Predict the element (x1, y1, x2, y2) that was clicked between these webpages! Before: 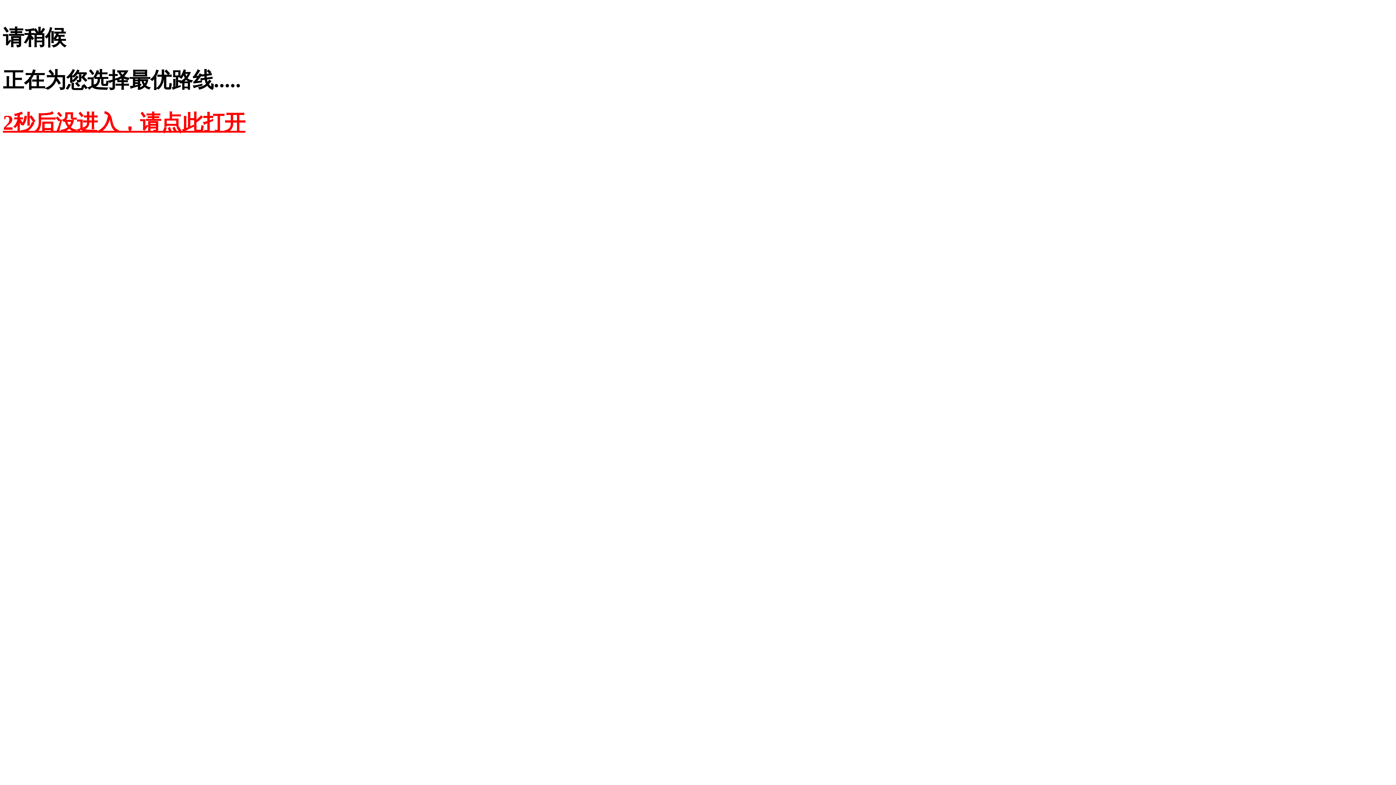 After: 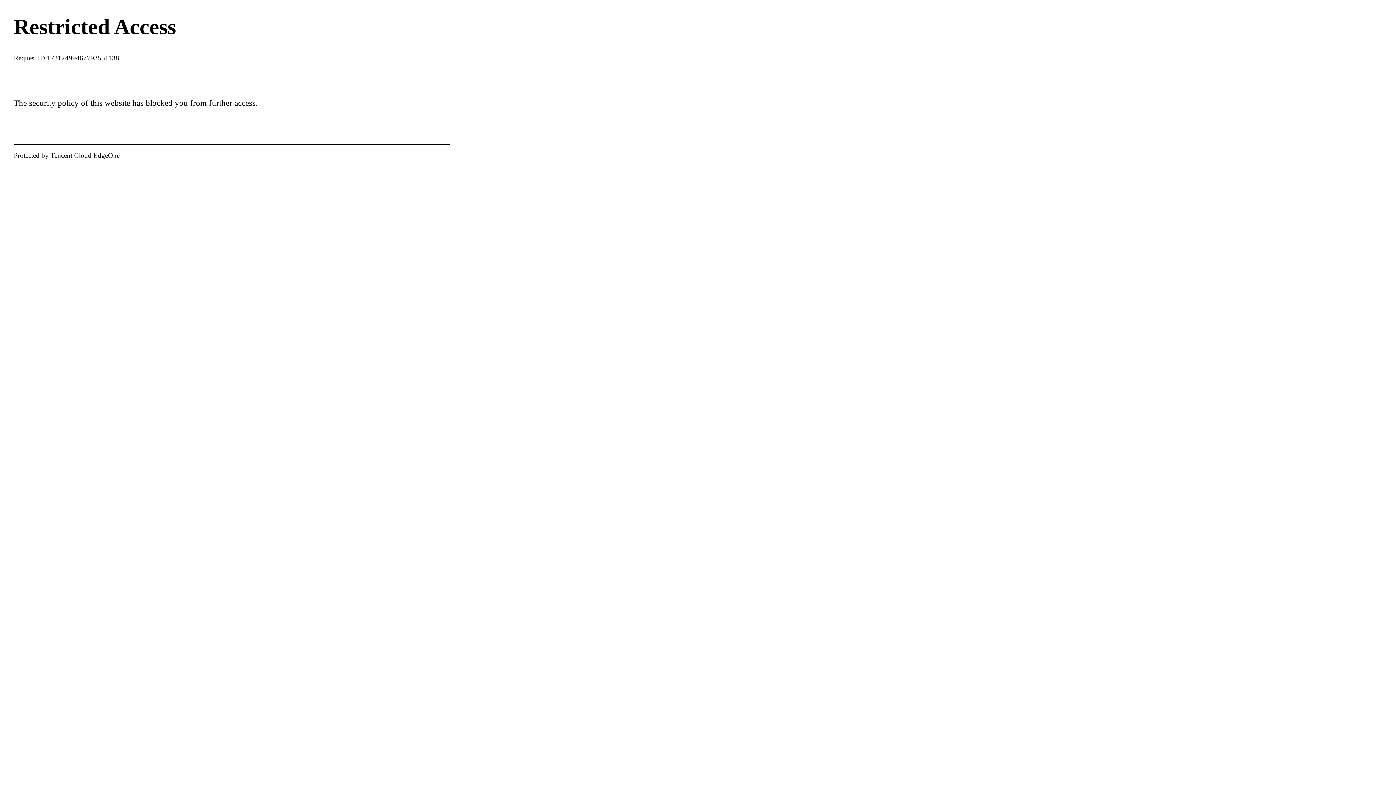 Action: bbox: (2, 110, 245, 134) label: 2秒后没进入，请点此打开